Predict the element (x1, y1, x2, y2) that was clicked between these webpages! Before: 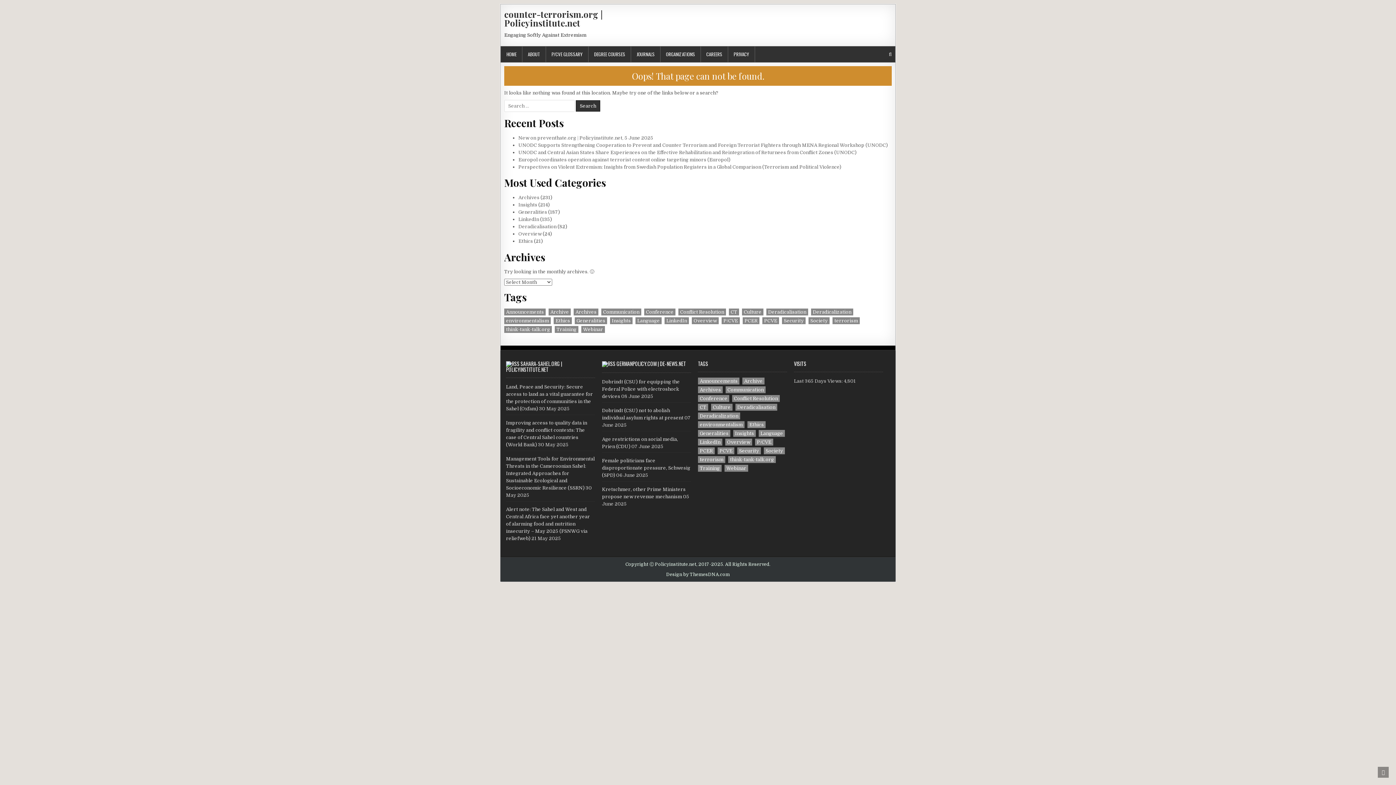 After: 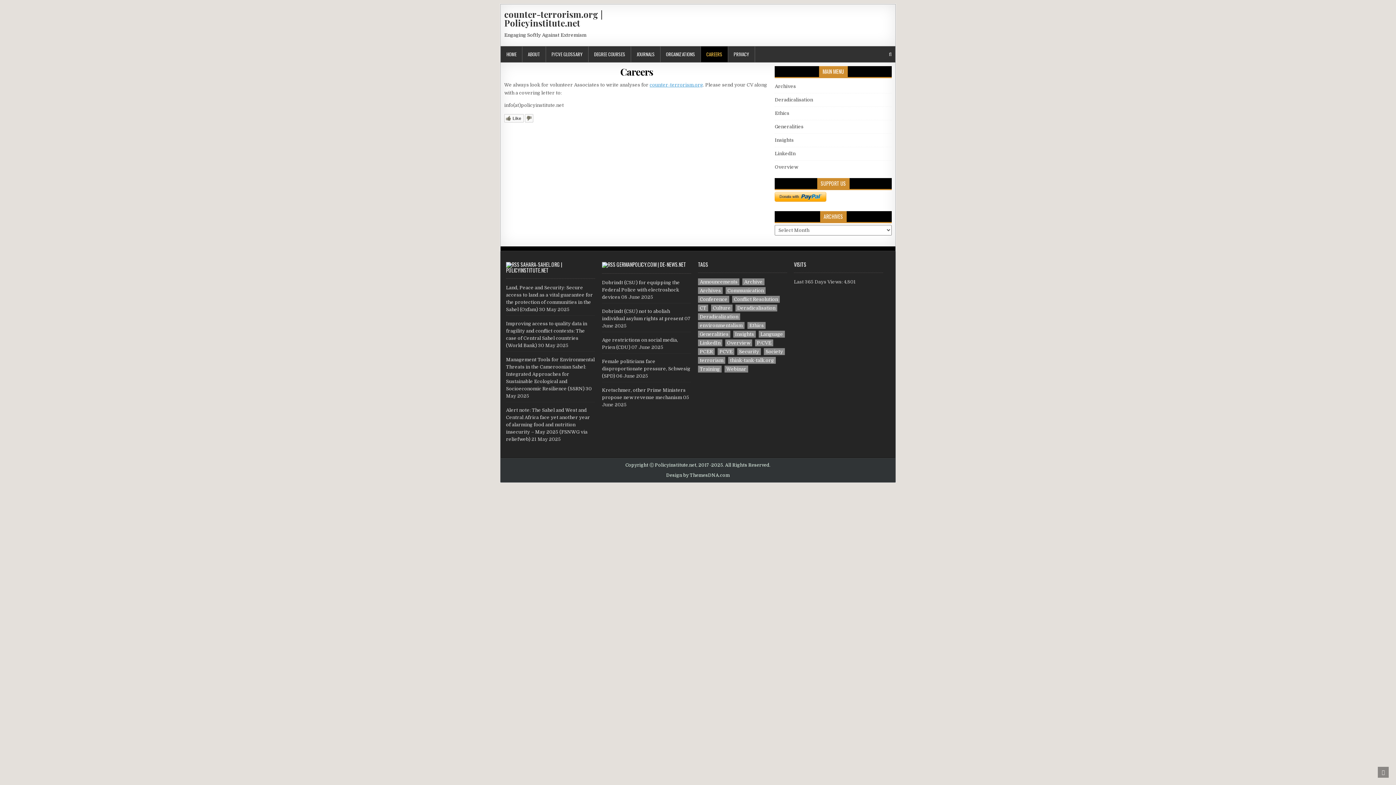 Action: label: CAREERS bbox: (701, 46, 728, 62)